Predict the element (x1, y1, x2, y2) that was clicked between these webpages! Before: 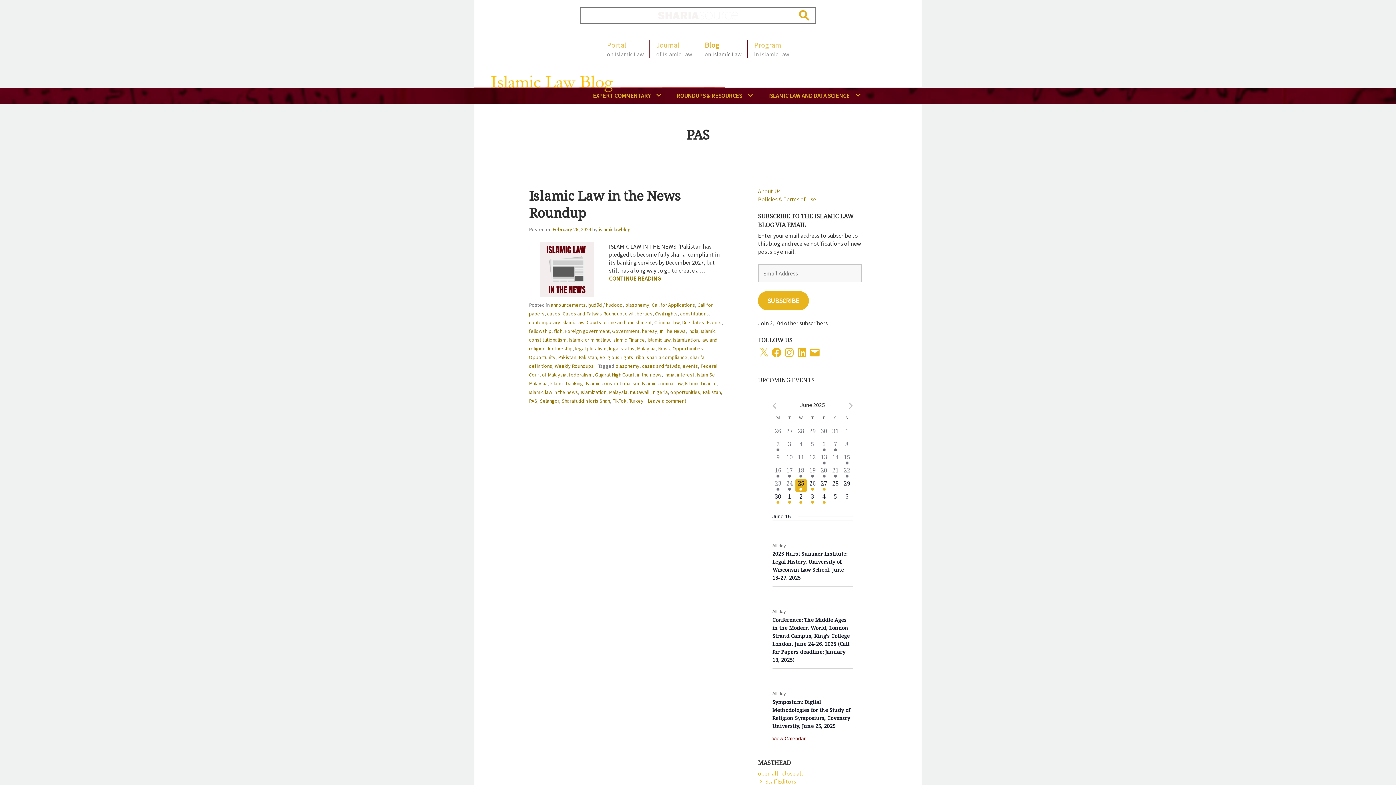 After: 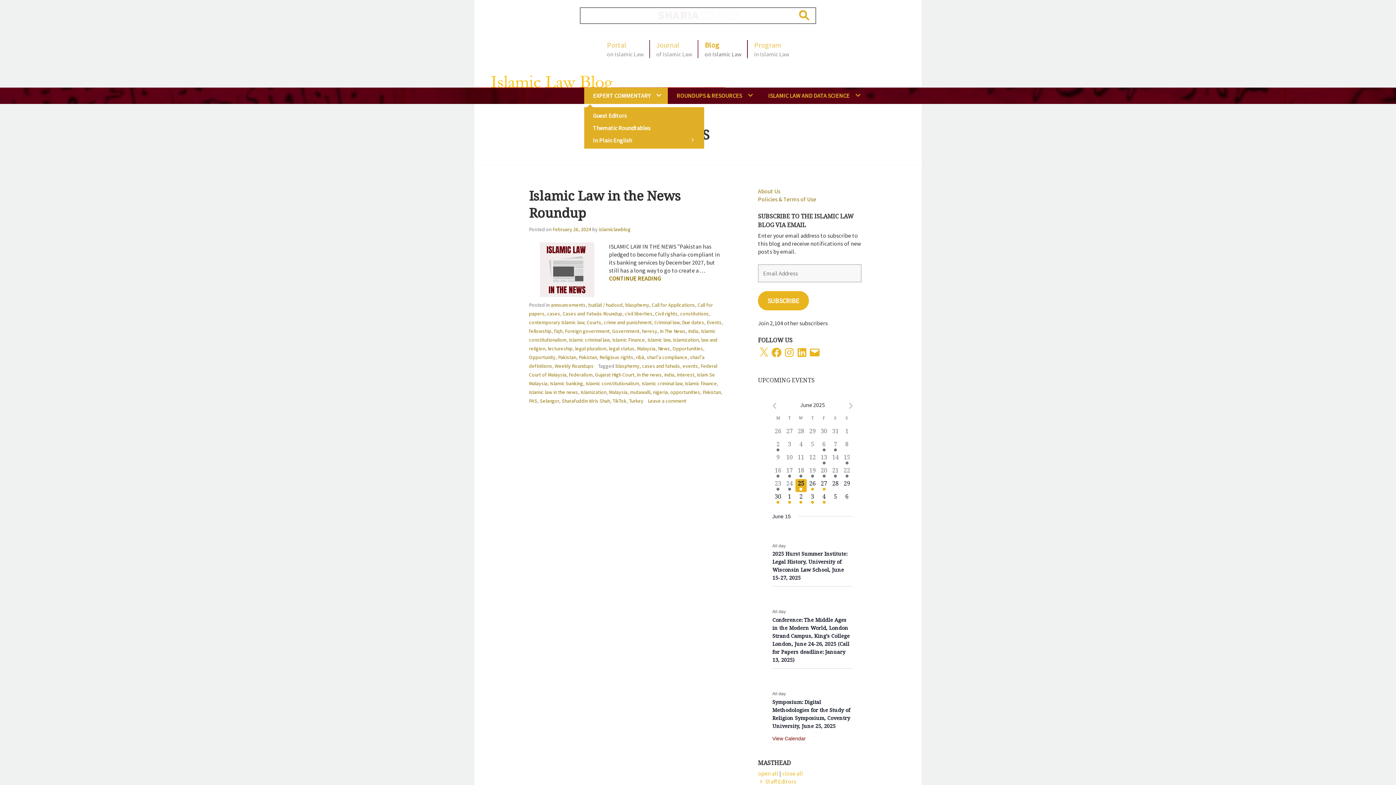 Action: label: EXPERT COMMENTARY bbox: (584, 87, 668, 104)